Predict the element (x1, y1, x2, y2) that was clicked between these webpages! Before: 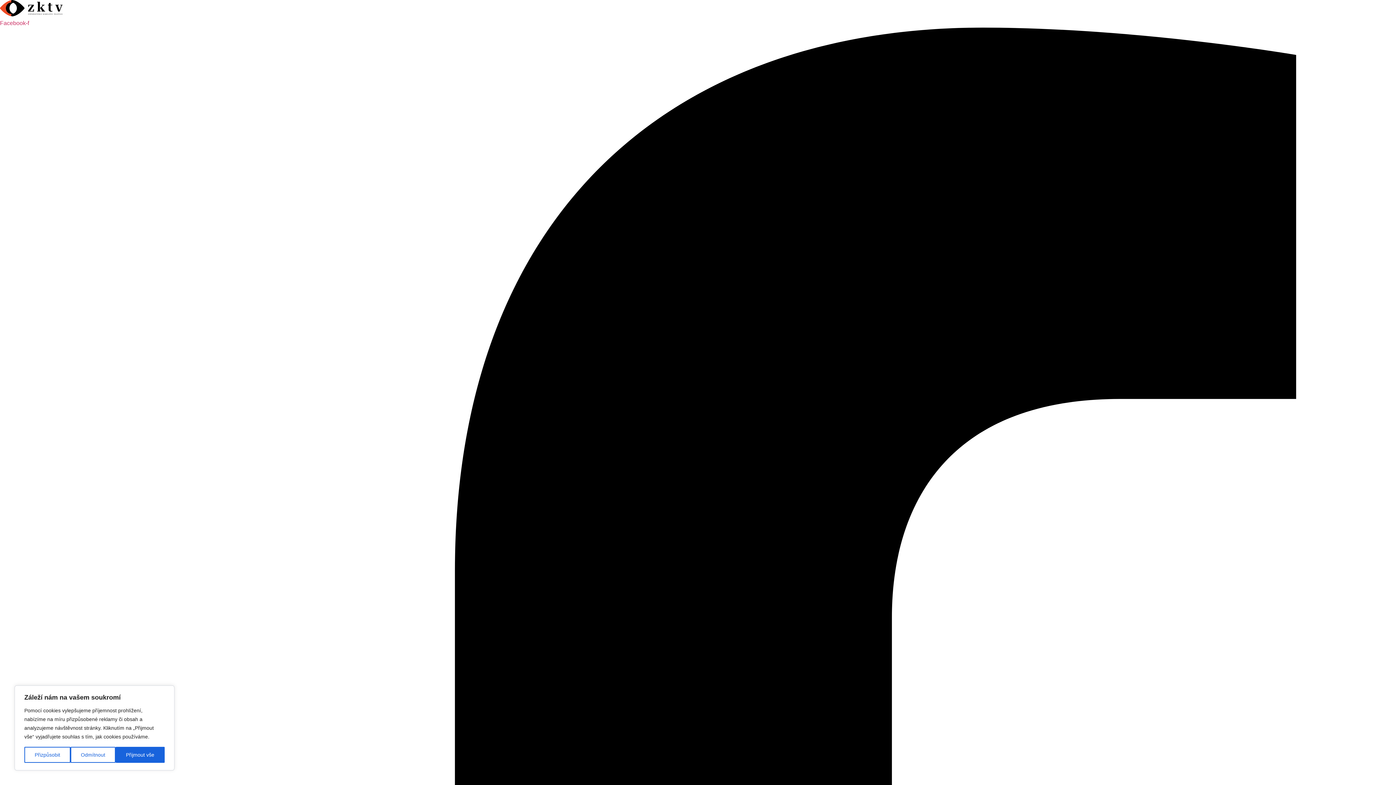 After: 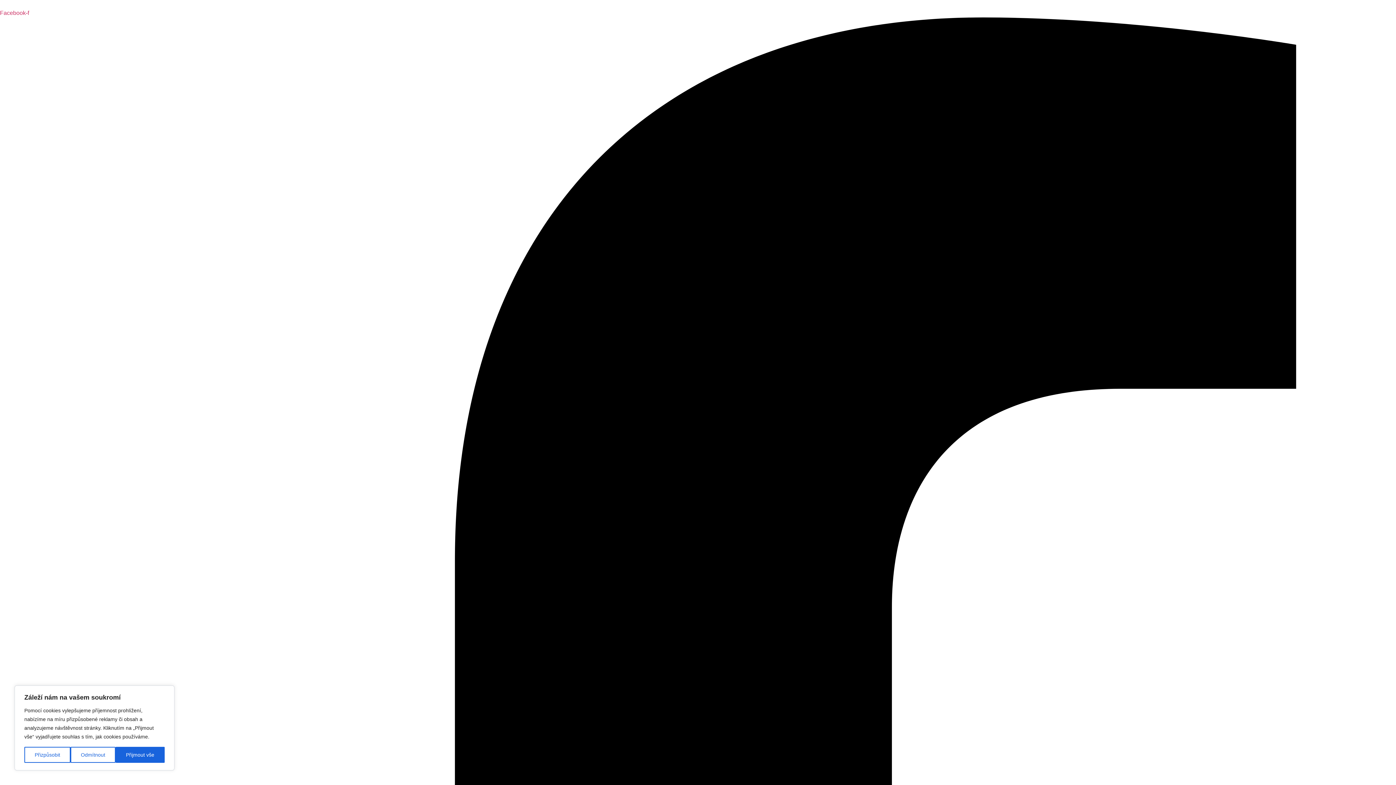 Action: bbox: (0, 11, 62, 17)